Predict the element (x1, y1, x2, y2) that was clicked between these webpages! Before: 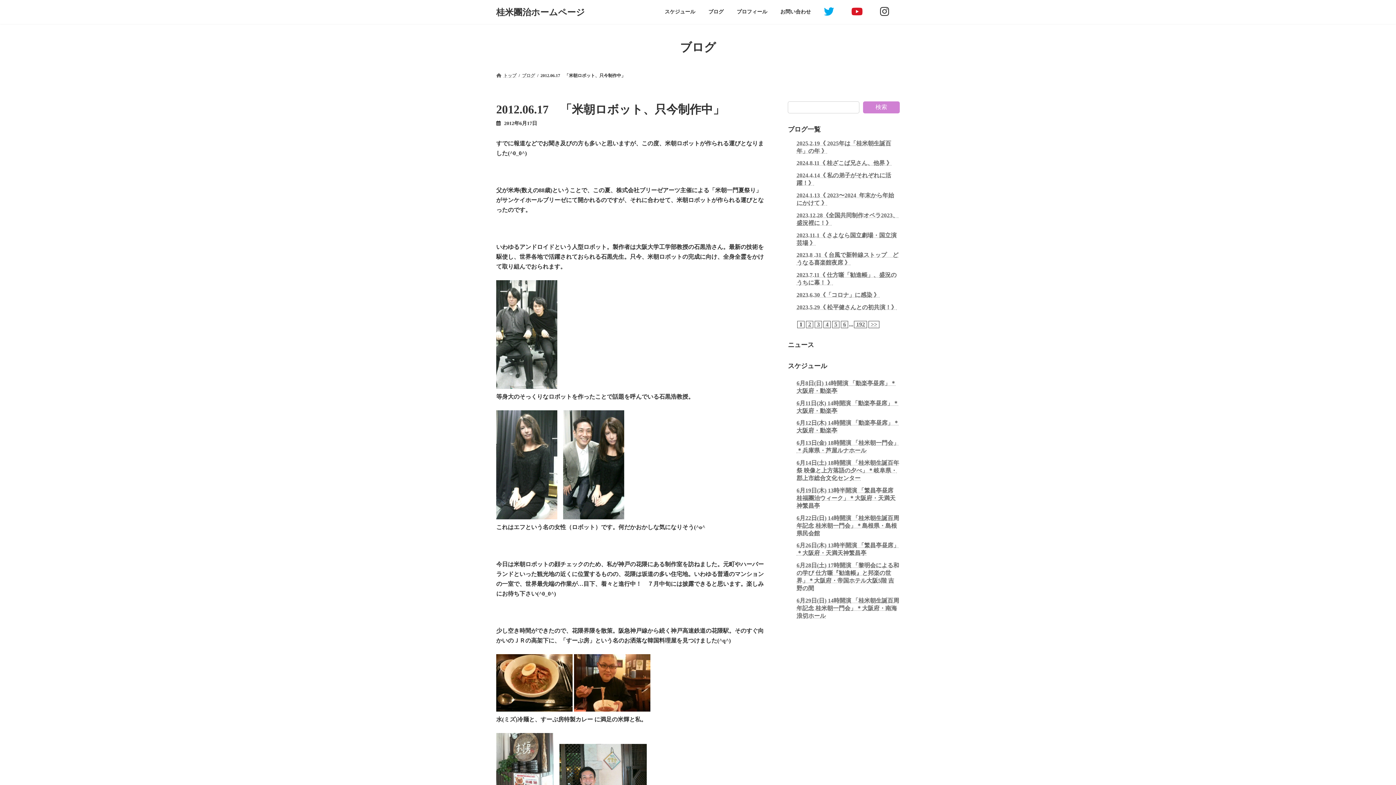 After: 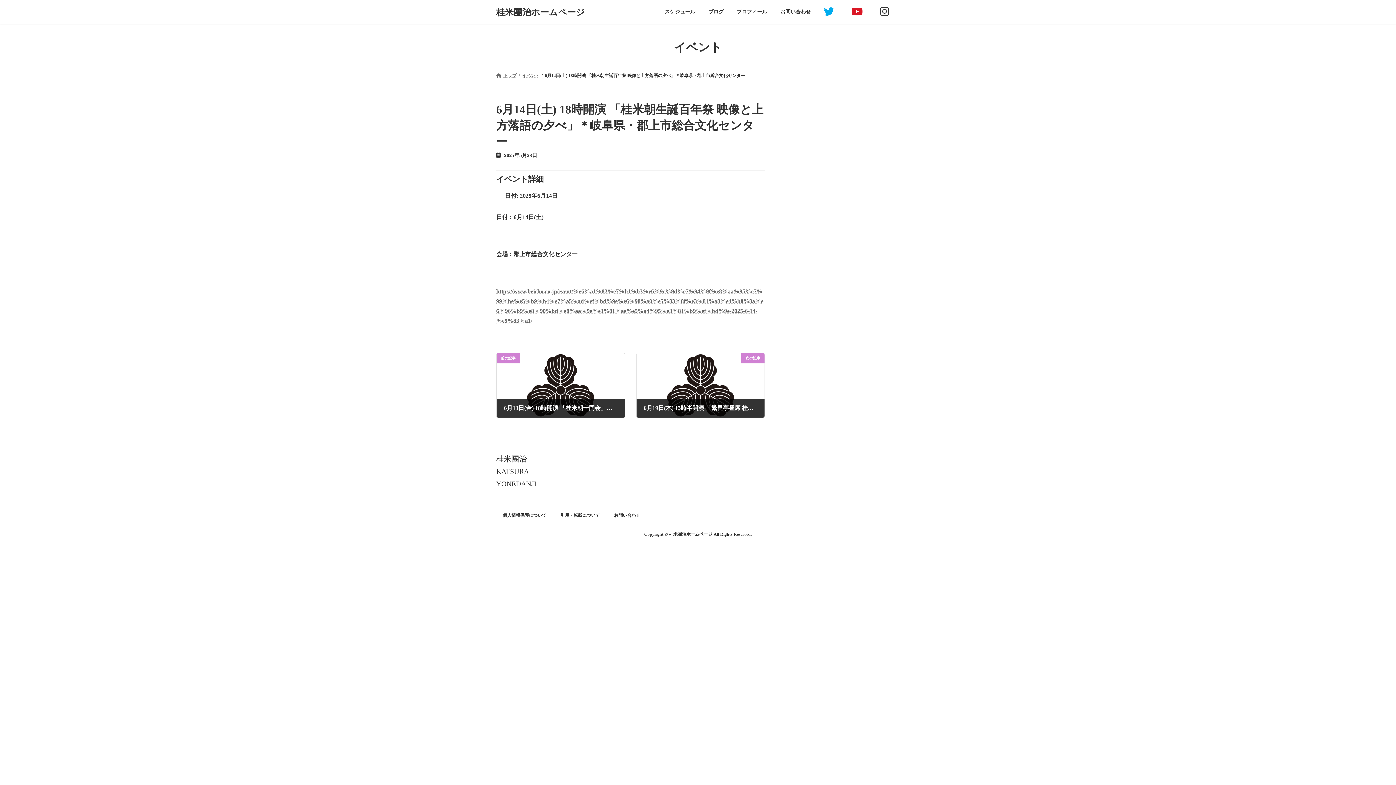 Action: bbox: (796, 459, 899, 481) label: 6月14日(土) 18時開演 「桂米朝生誕百年祭 映像と上方落語の夕べ」＊岐阜県・郡上市総合文化センター